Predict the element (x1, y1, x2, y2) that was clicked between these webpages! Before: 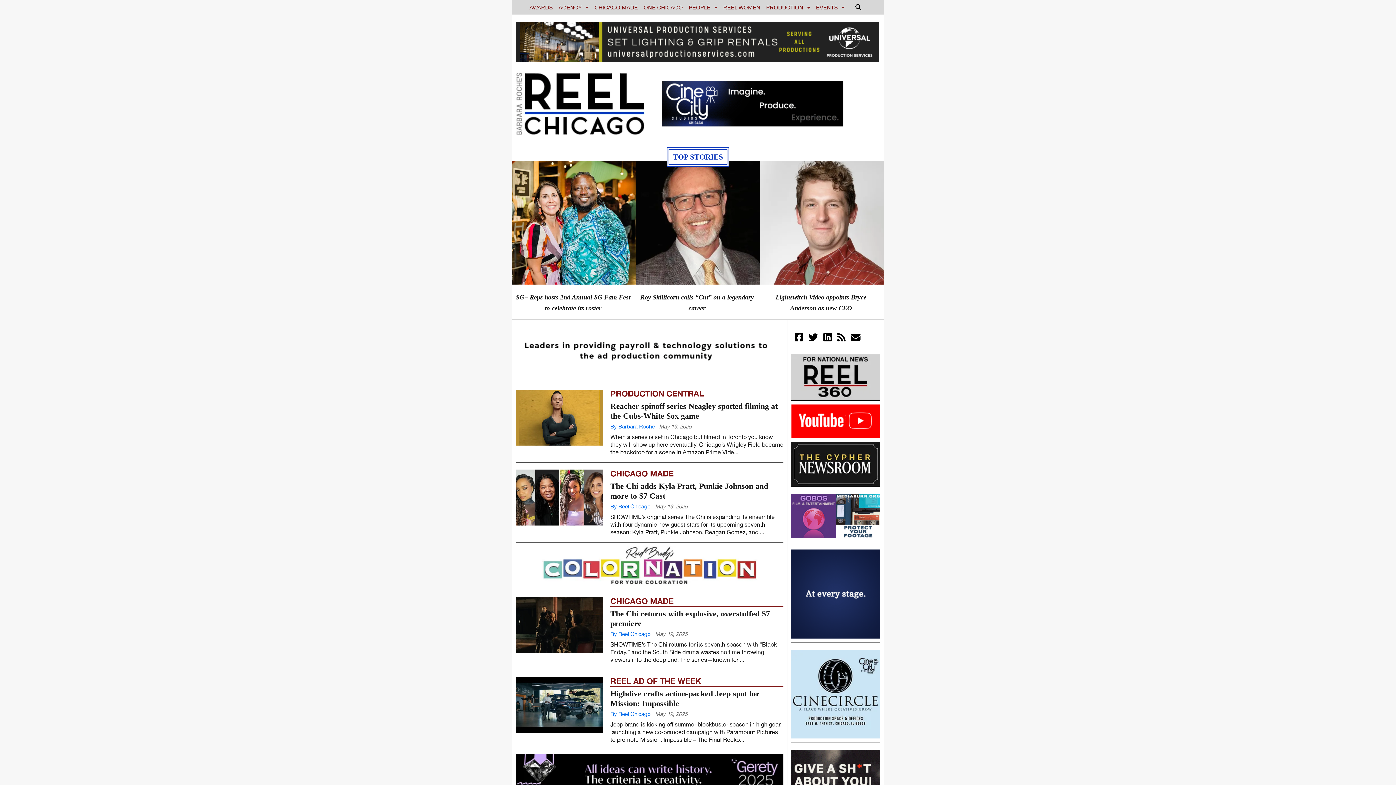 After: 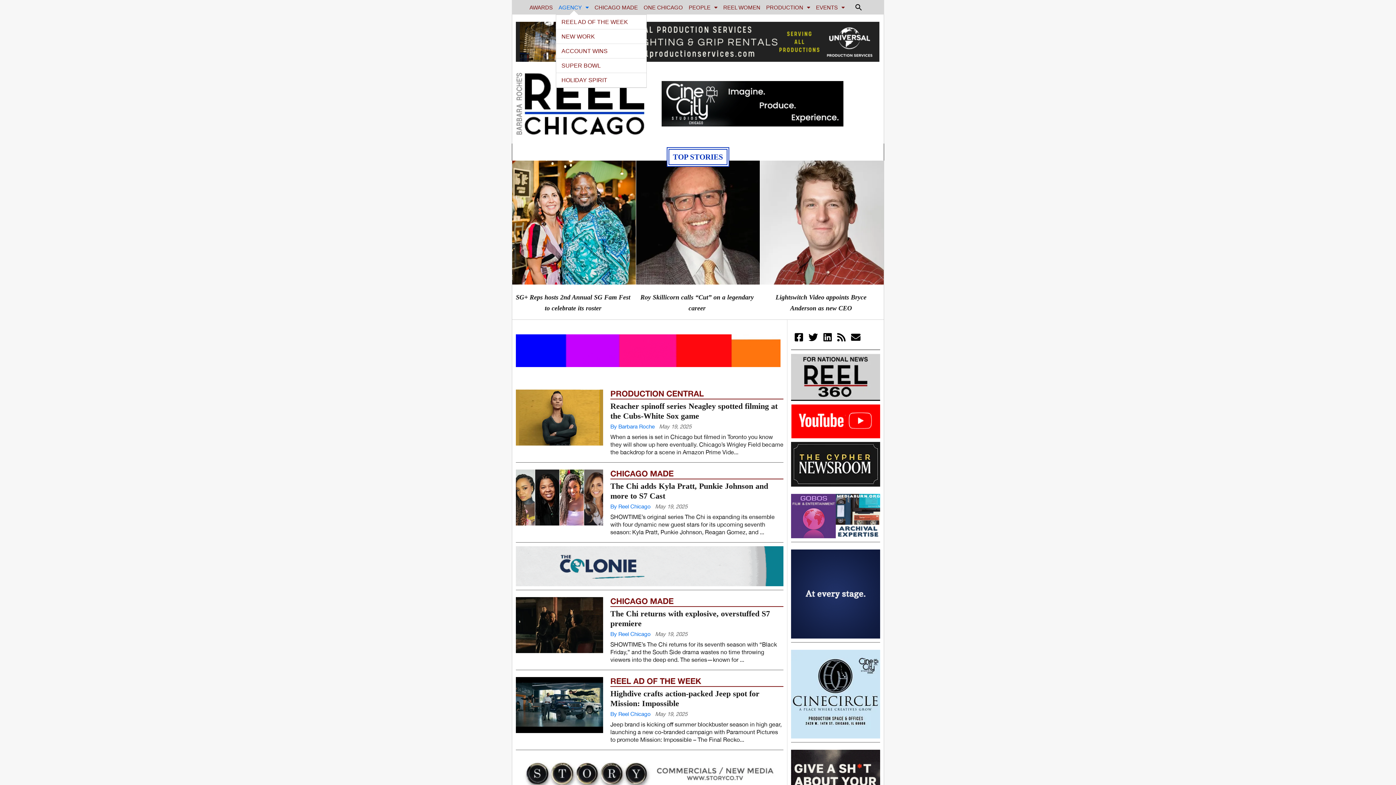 Action: bbox: (555, 3, 591, 10) label: AGENCY